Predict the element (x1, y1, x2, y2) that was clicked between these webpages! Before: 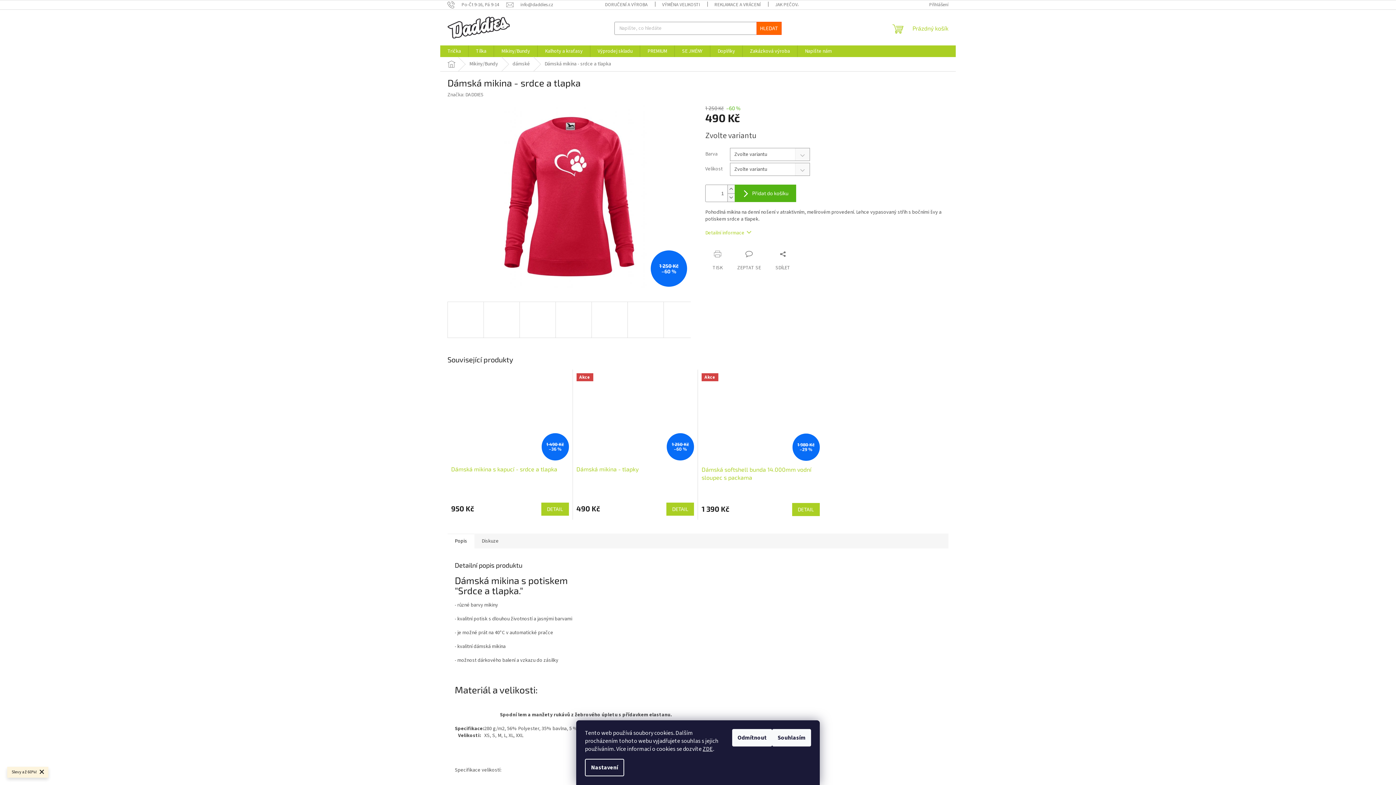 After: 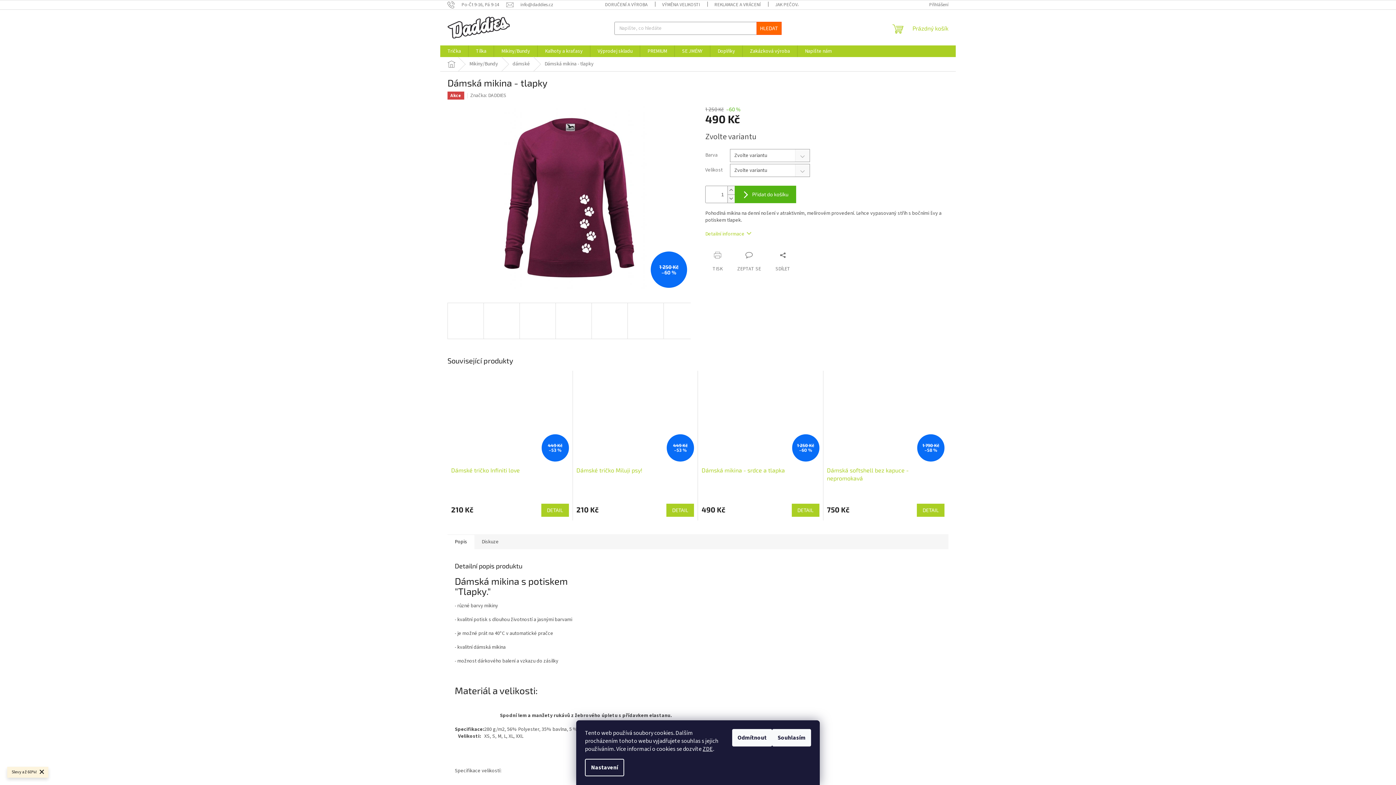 Action: bbox: (576, 465, 694, 481) label: Dámská mikina - tlapky